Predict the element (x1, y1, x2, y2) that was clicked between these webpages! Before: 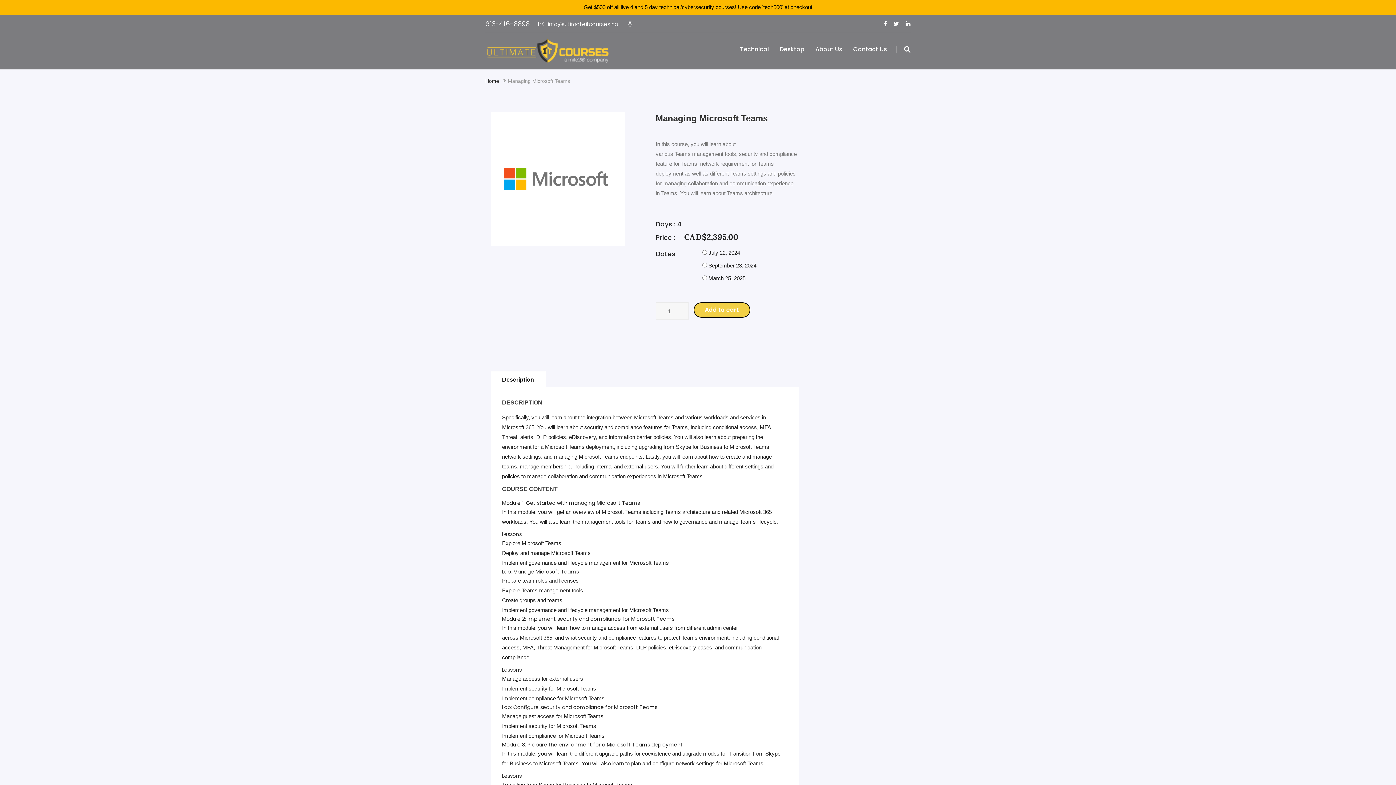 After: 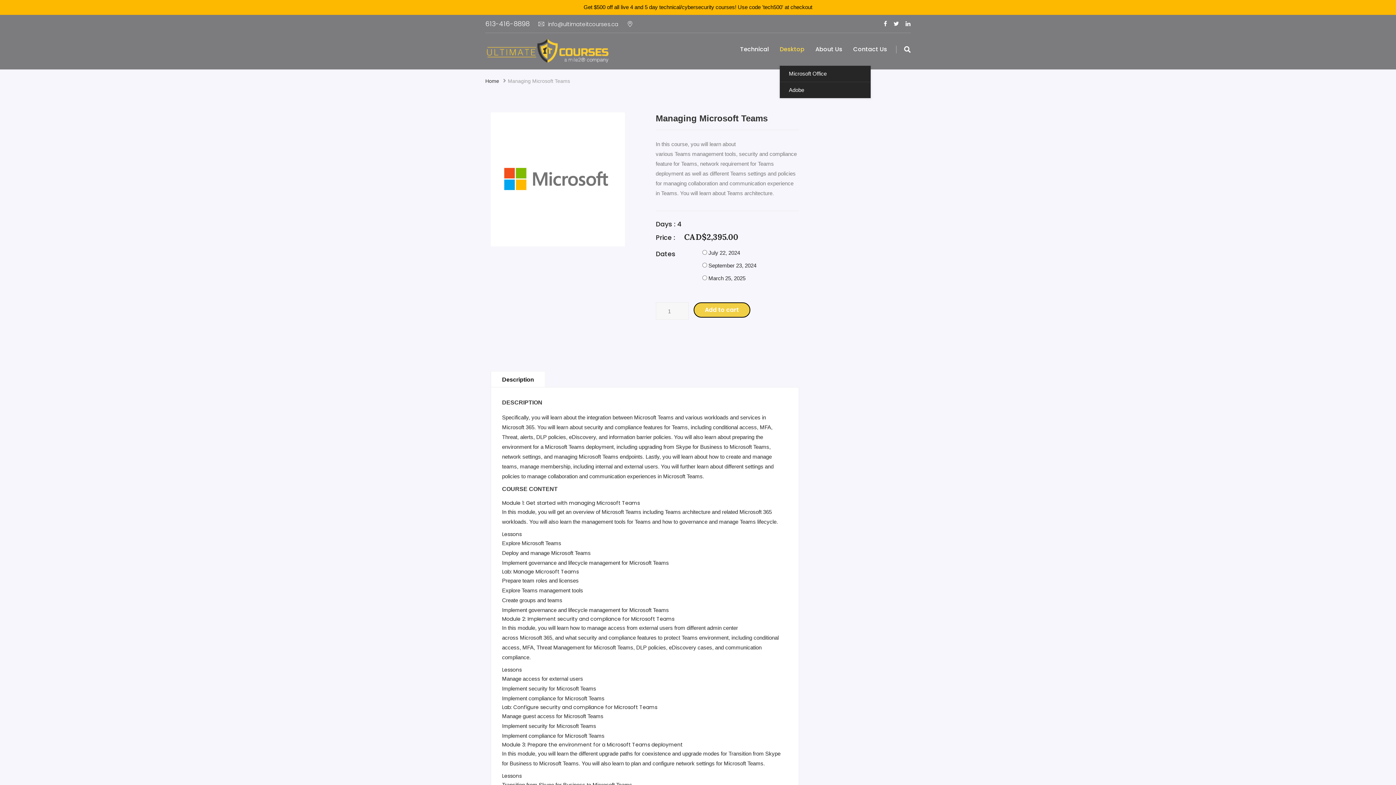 Action: bbox: (780, 36, 804, 62) label: Desktop